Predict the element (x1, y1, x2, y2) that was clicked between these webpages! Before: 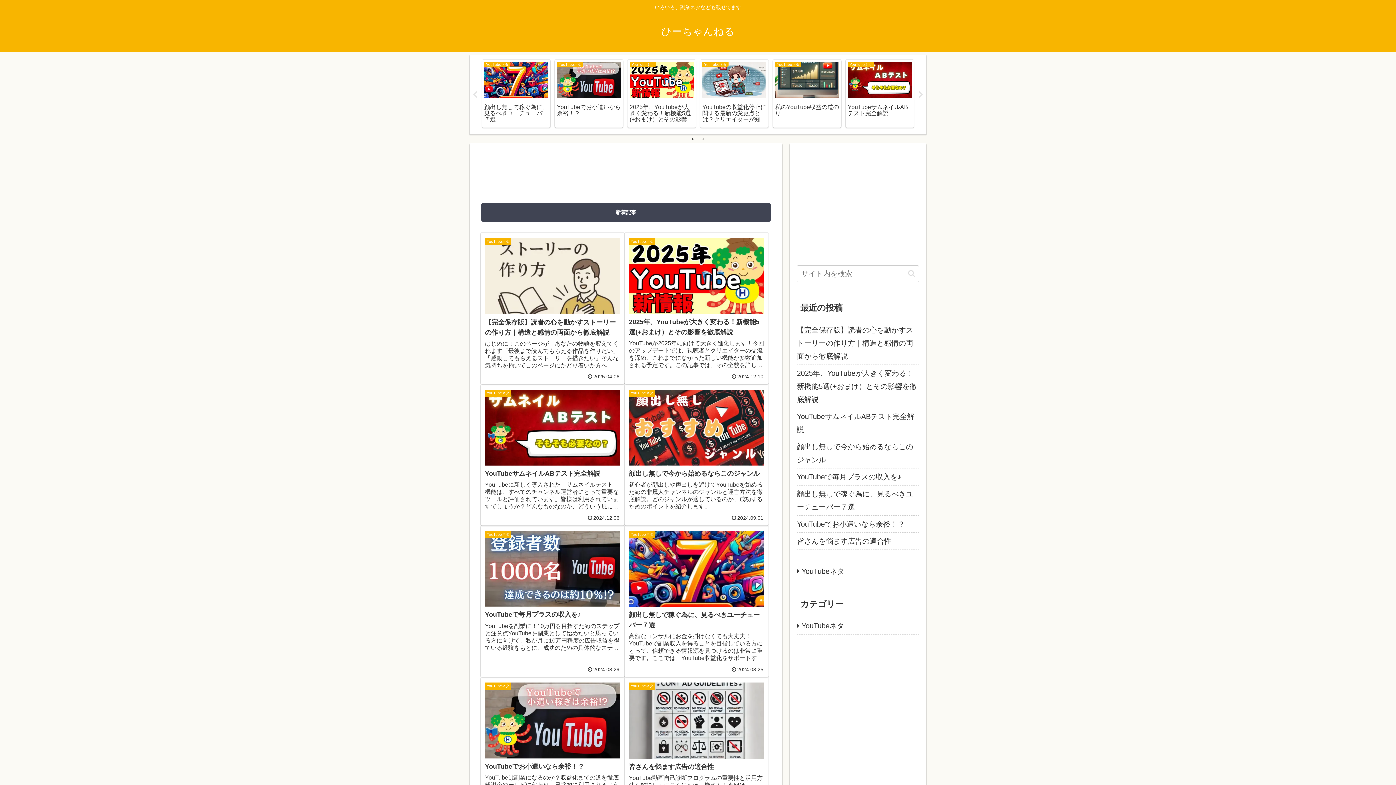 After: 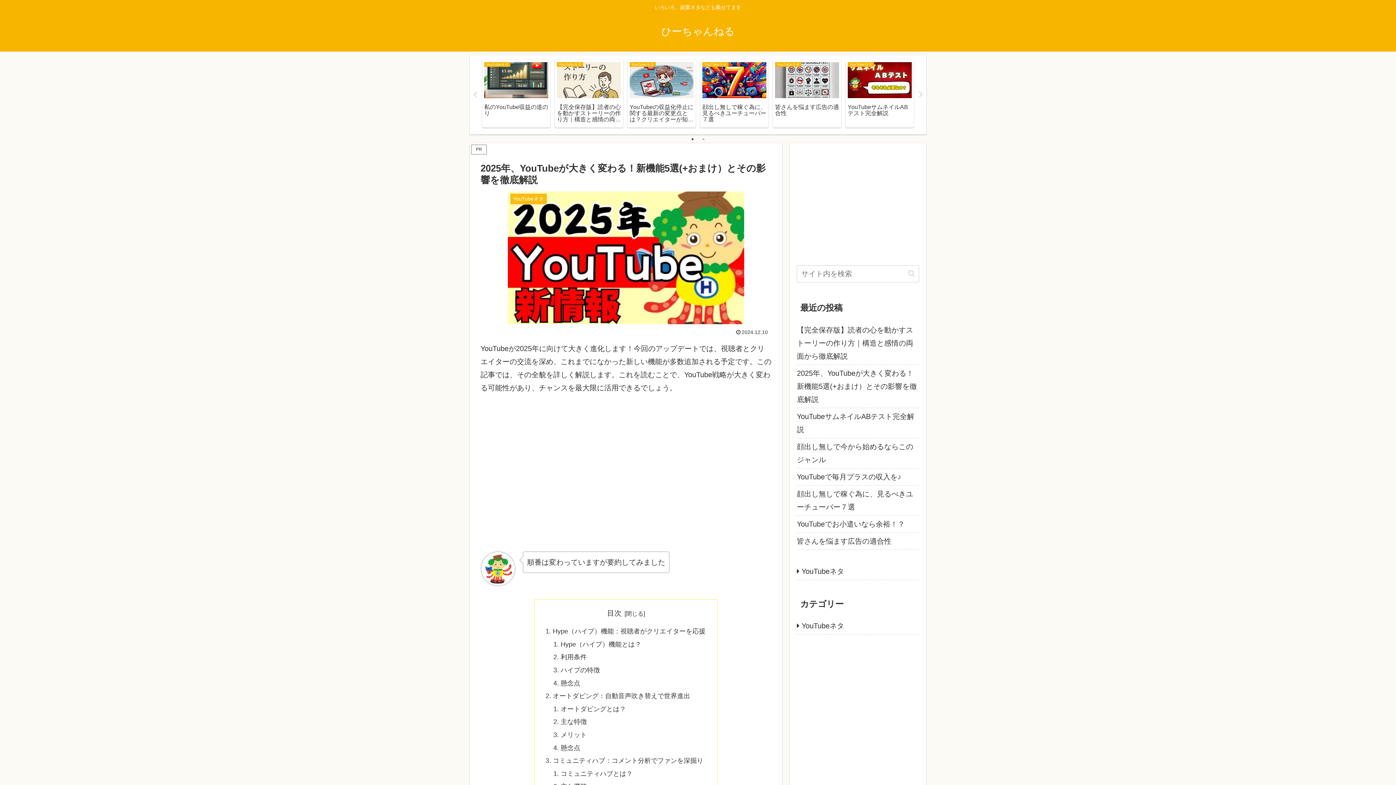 Action: bbox: (797, 364, 919, 408) label: 2025年、YouTubeが大きく変わる！新機能5選(+おまけ）とその影響を徹底解説